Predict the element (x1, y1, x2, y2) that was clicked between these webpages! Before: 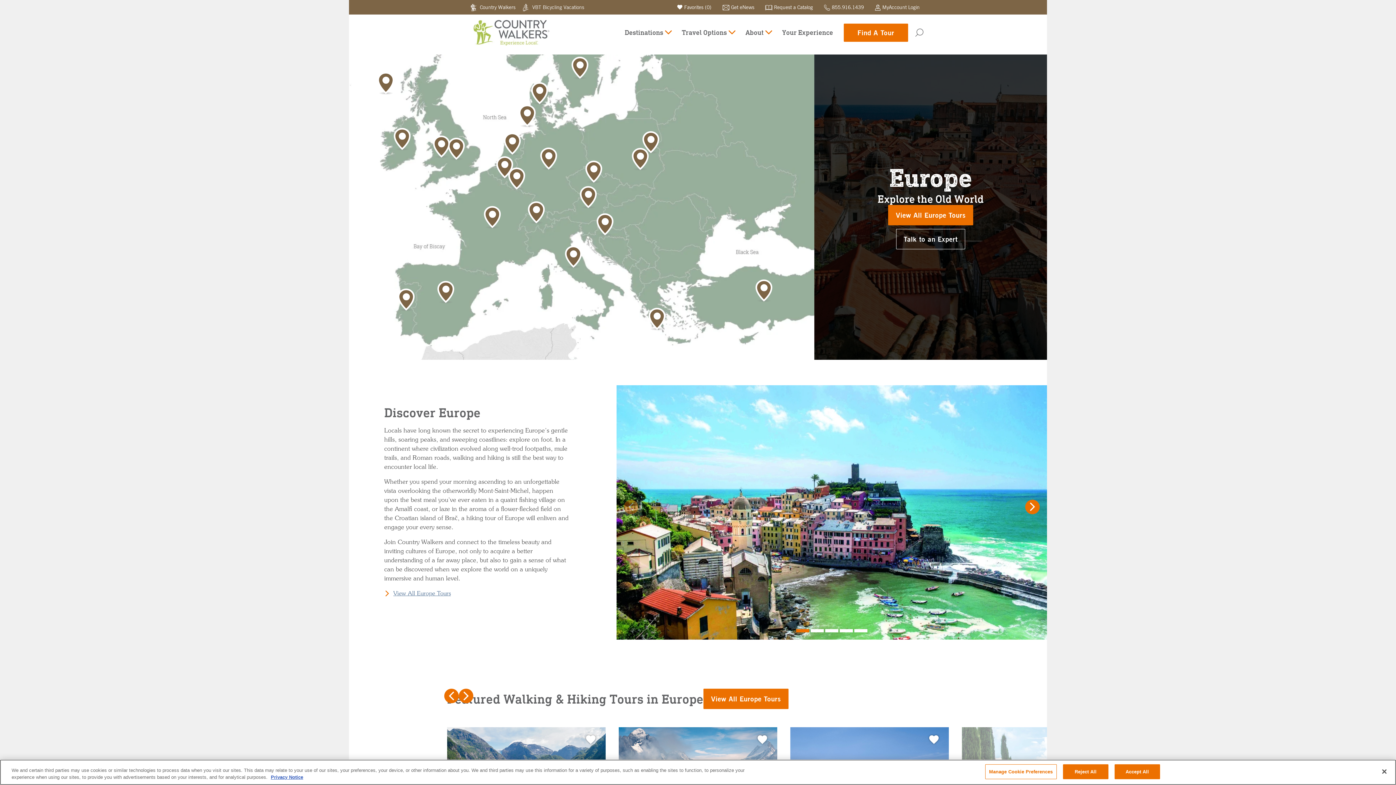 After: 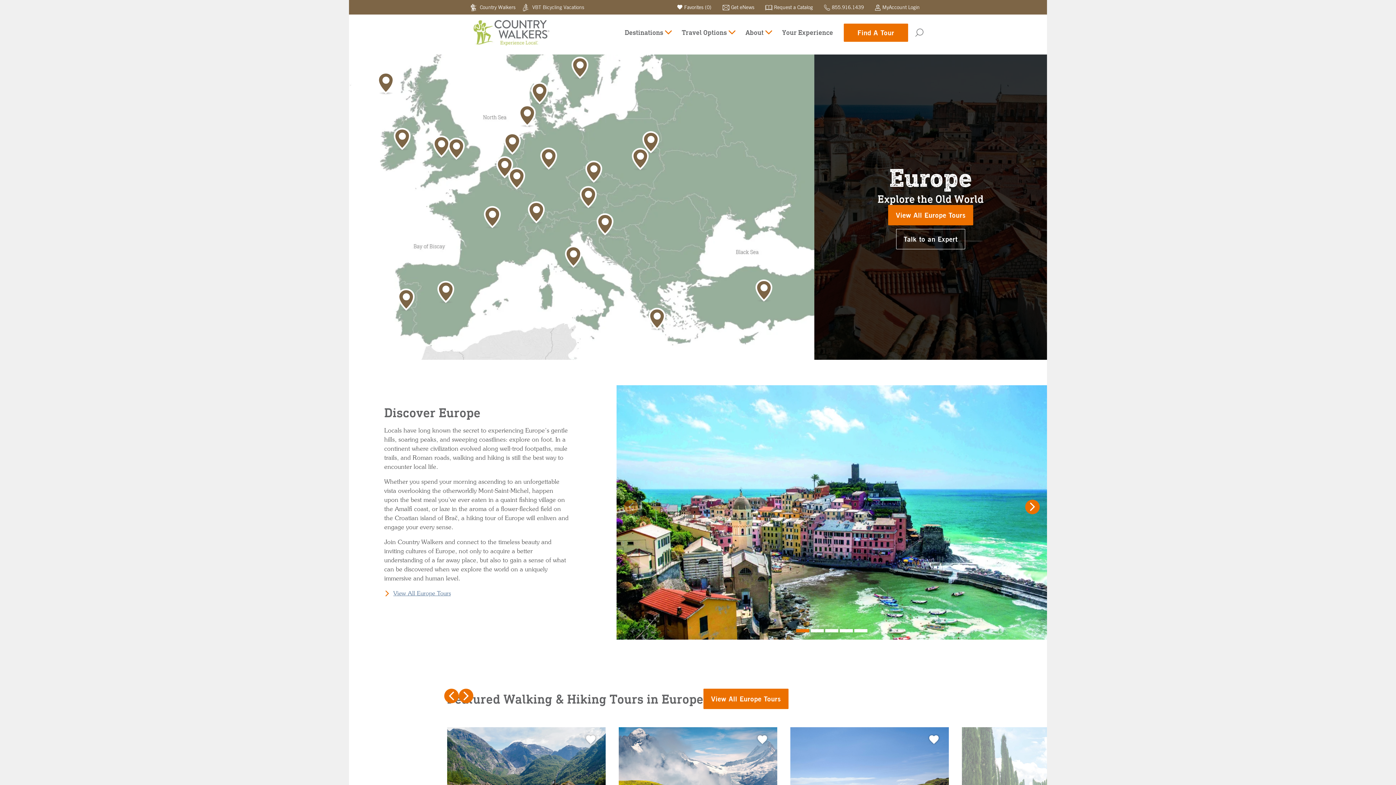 Action: bbox: (1114, 764, 1160, 779) label: Accept All